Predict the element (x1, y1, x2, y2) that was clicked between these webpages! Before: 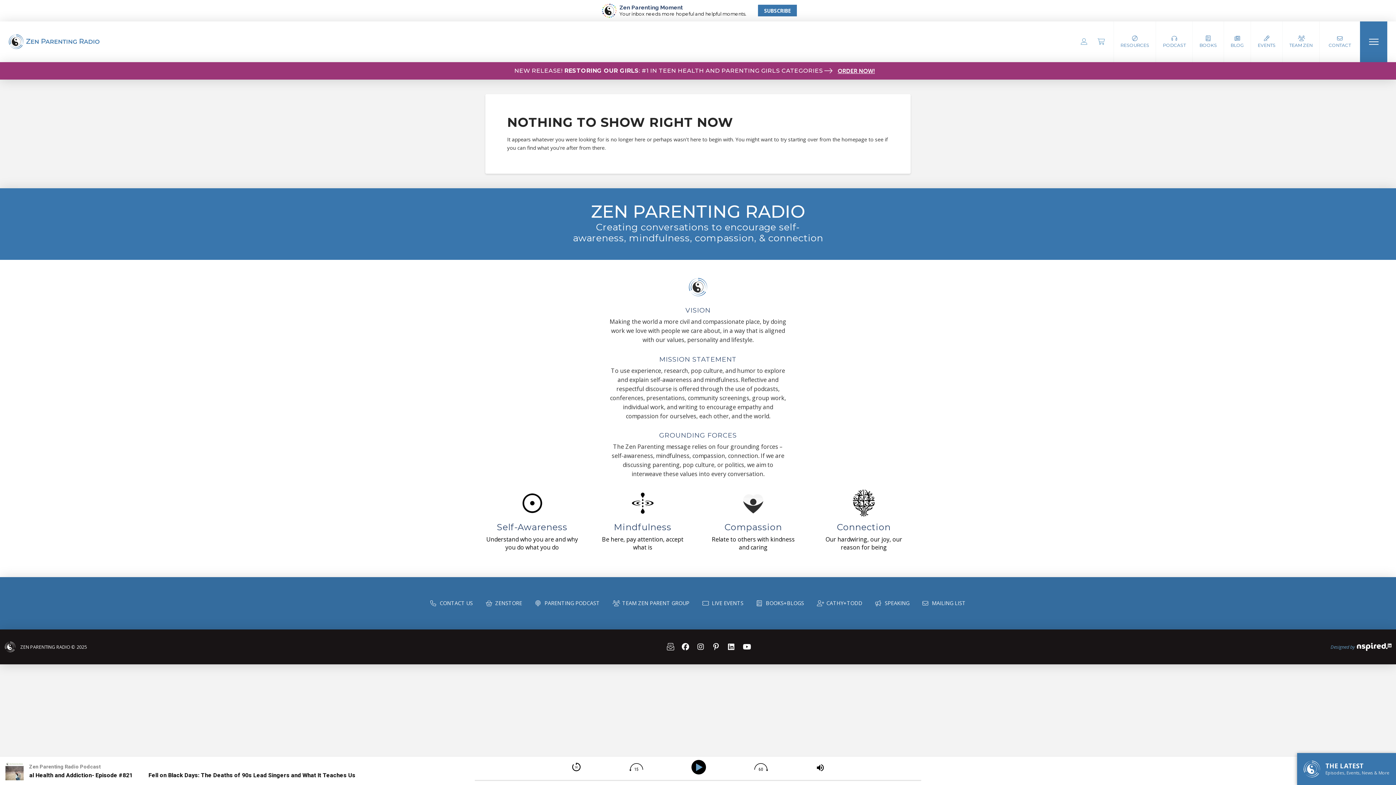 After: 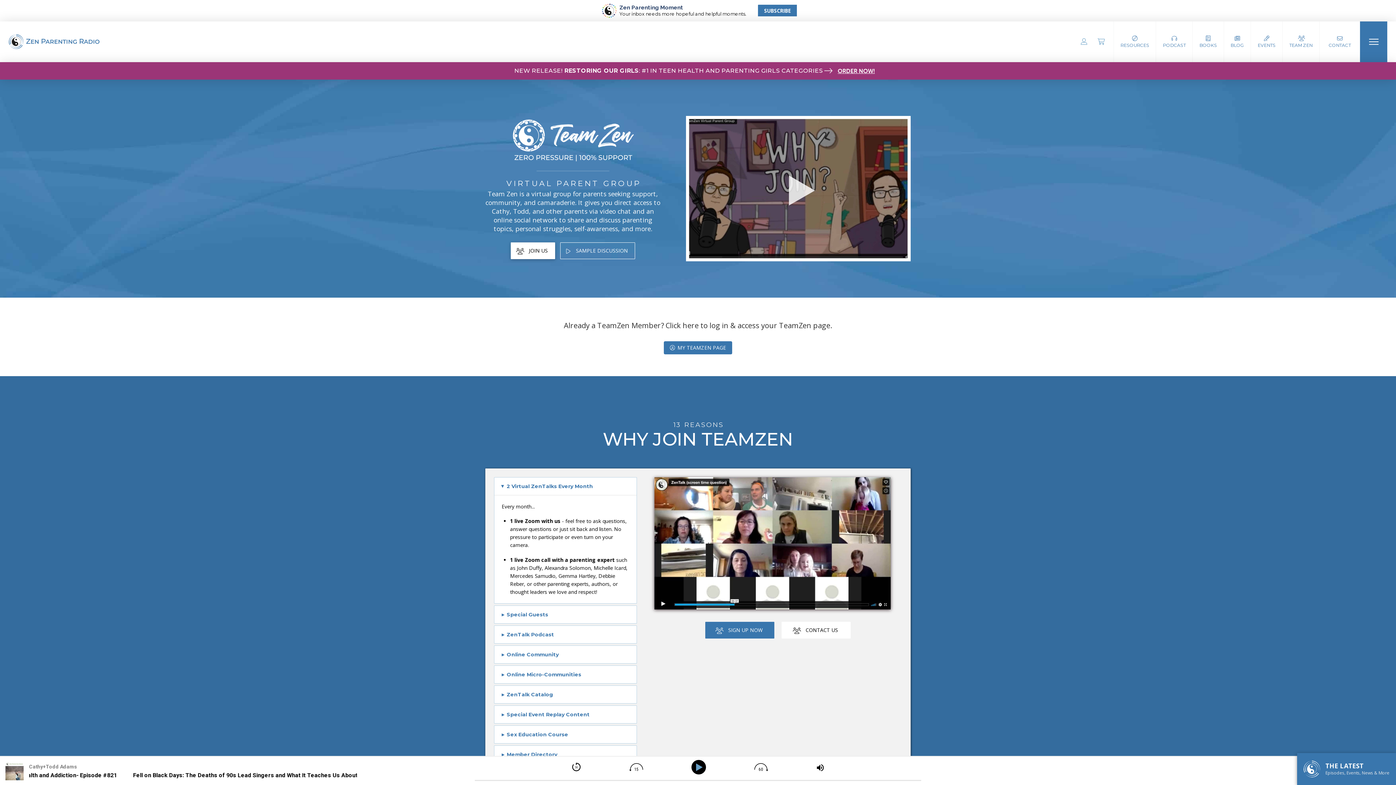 Action: label: TEAM ZEN PARENT GROUP bbox: (606, 577, 696, 629)